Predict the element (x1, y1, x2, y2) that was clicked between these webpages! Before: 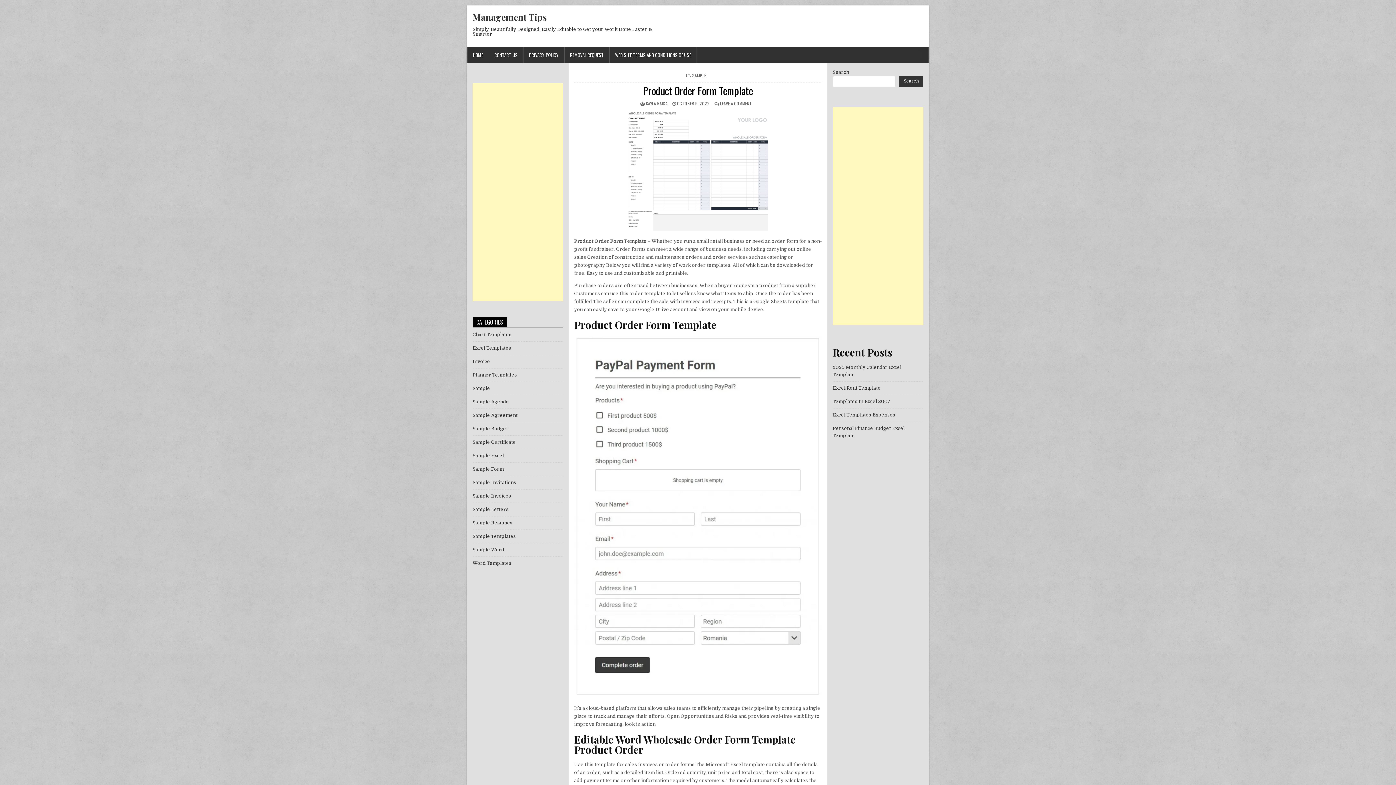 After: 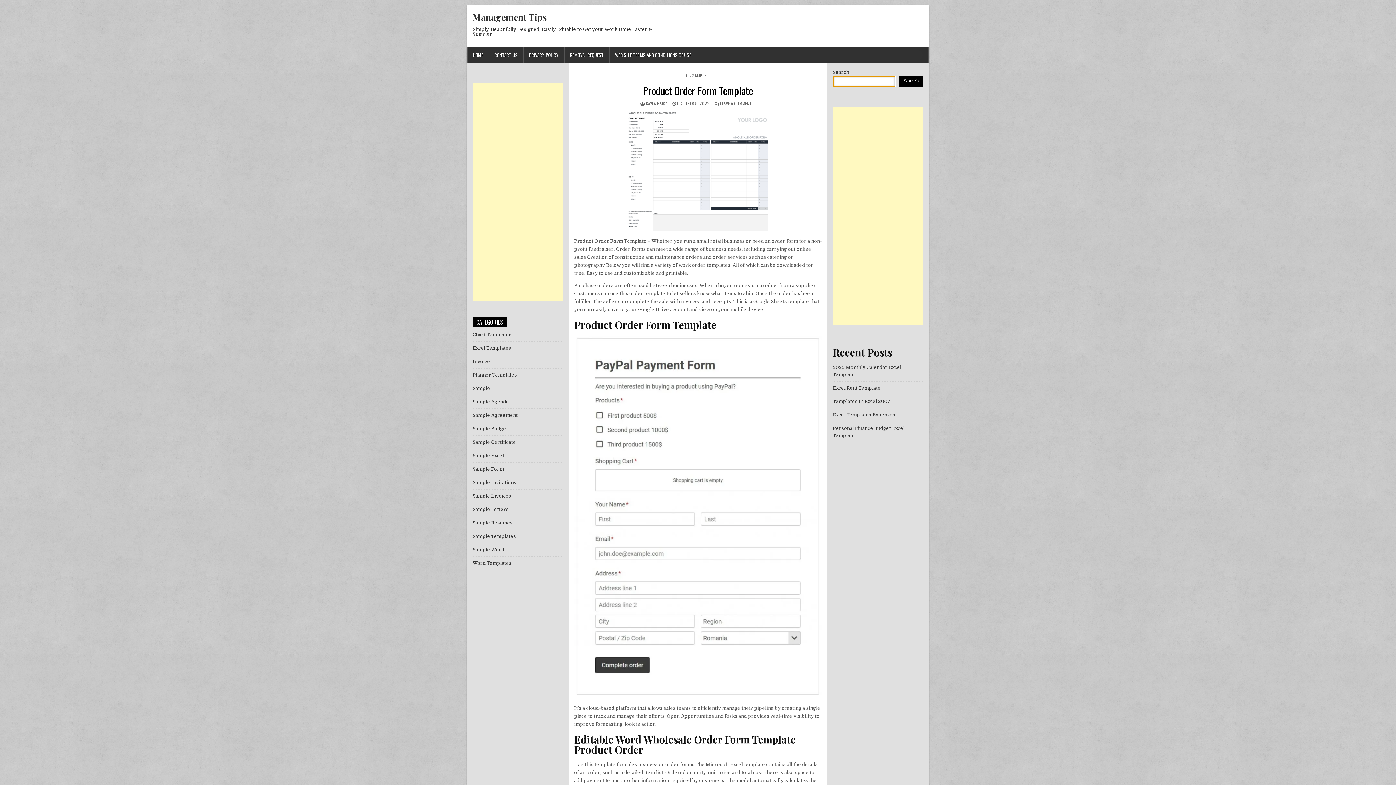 Action: bbox: (899, 76, 923, 87) label: Search